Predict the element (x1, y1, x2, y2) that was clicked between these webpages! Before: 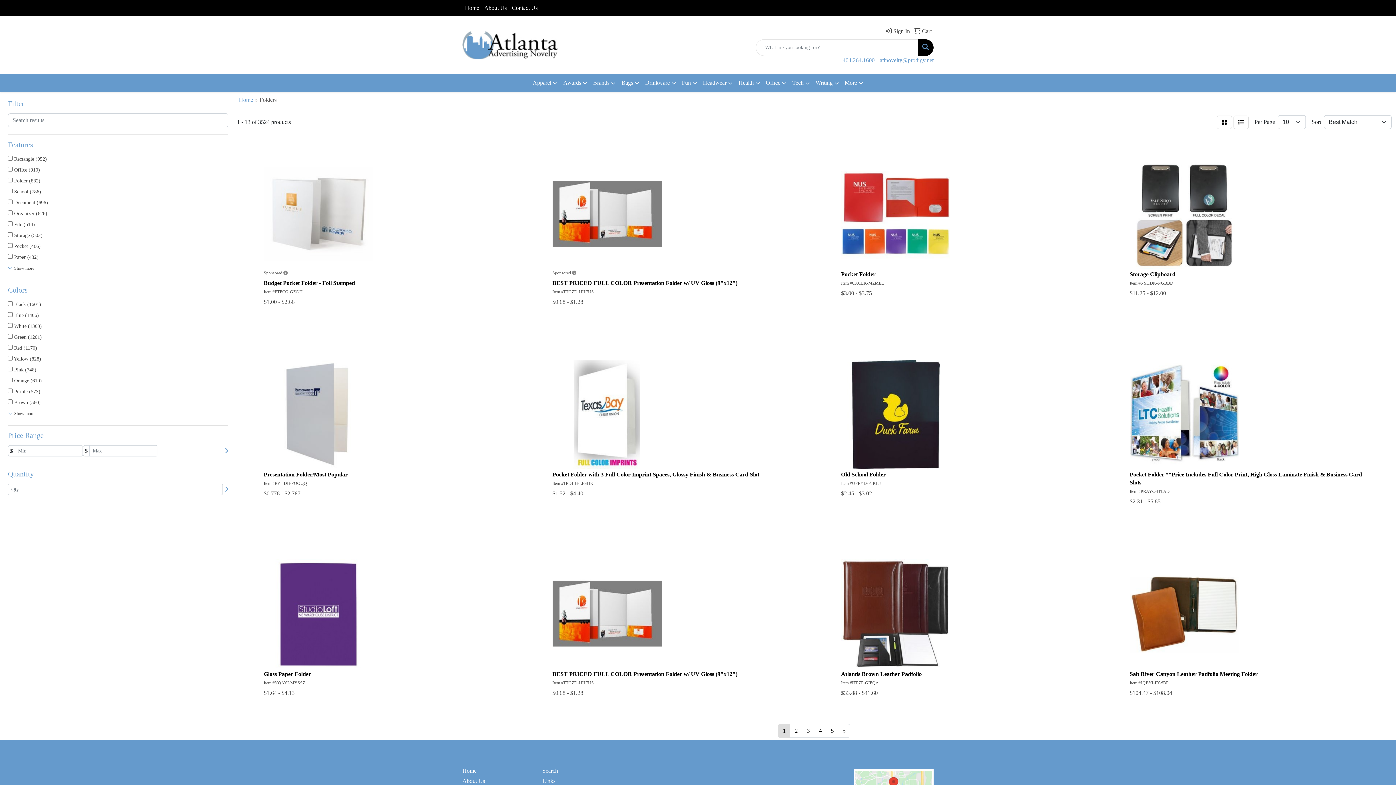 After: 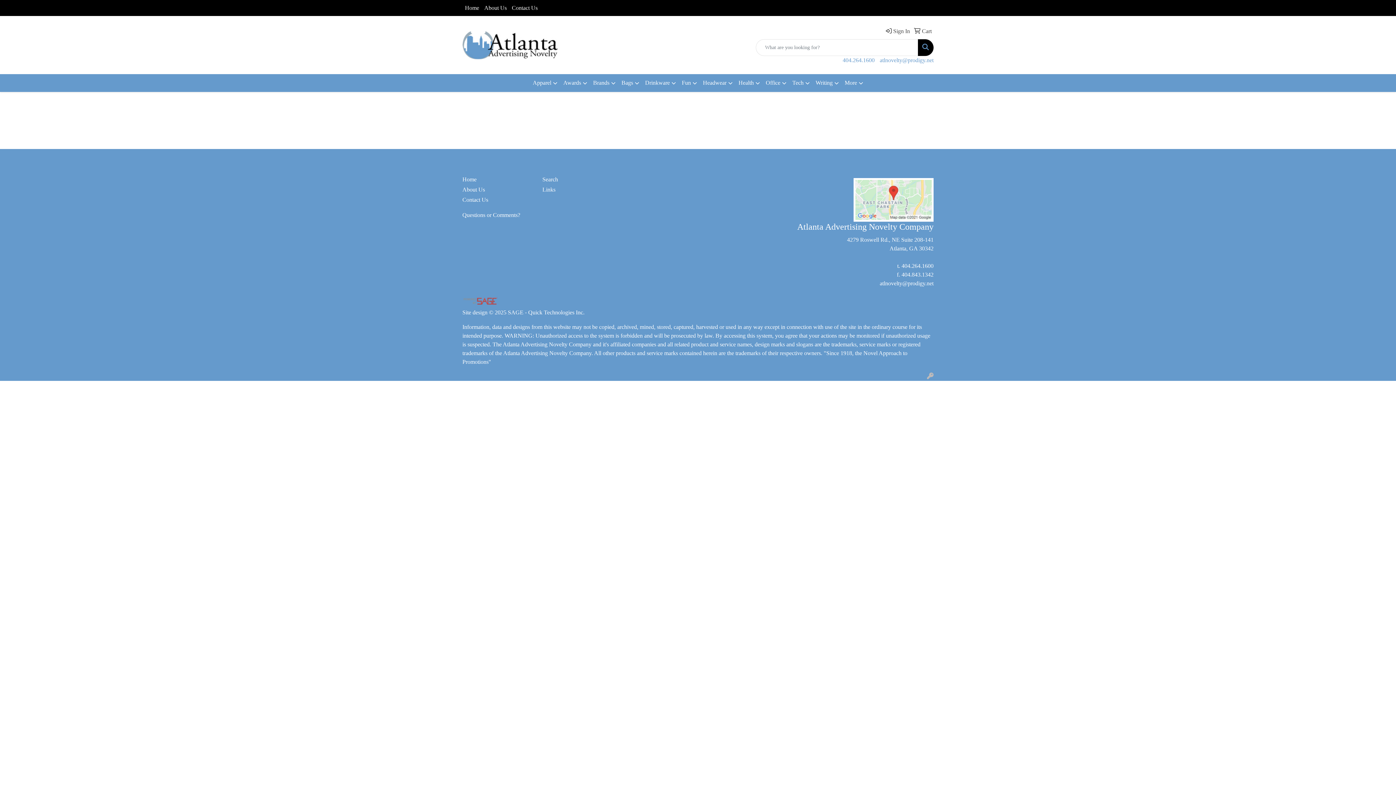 Action: label: Search bbox: (542, 766, 613, 776)